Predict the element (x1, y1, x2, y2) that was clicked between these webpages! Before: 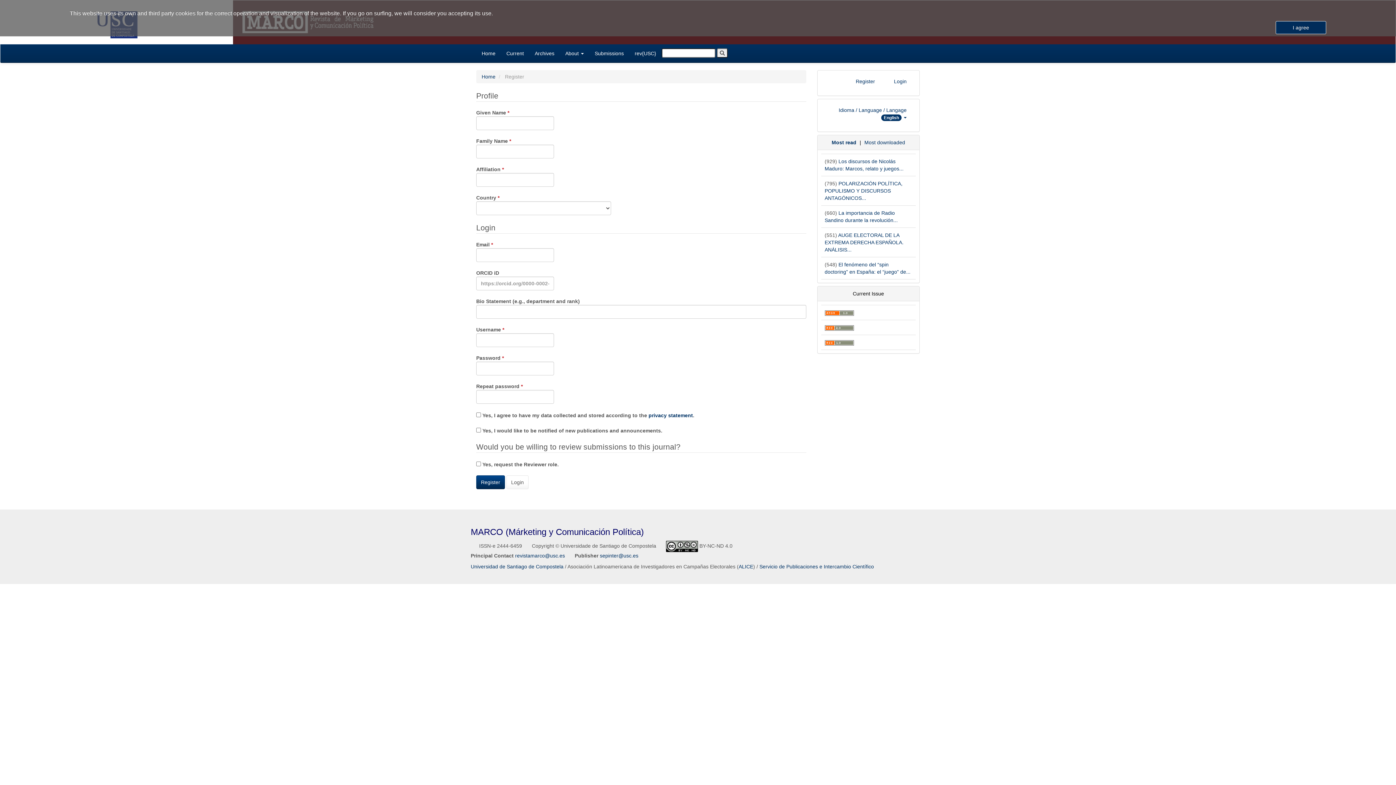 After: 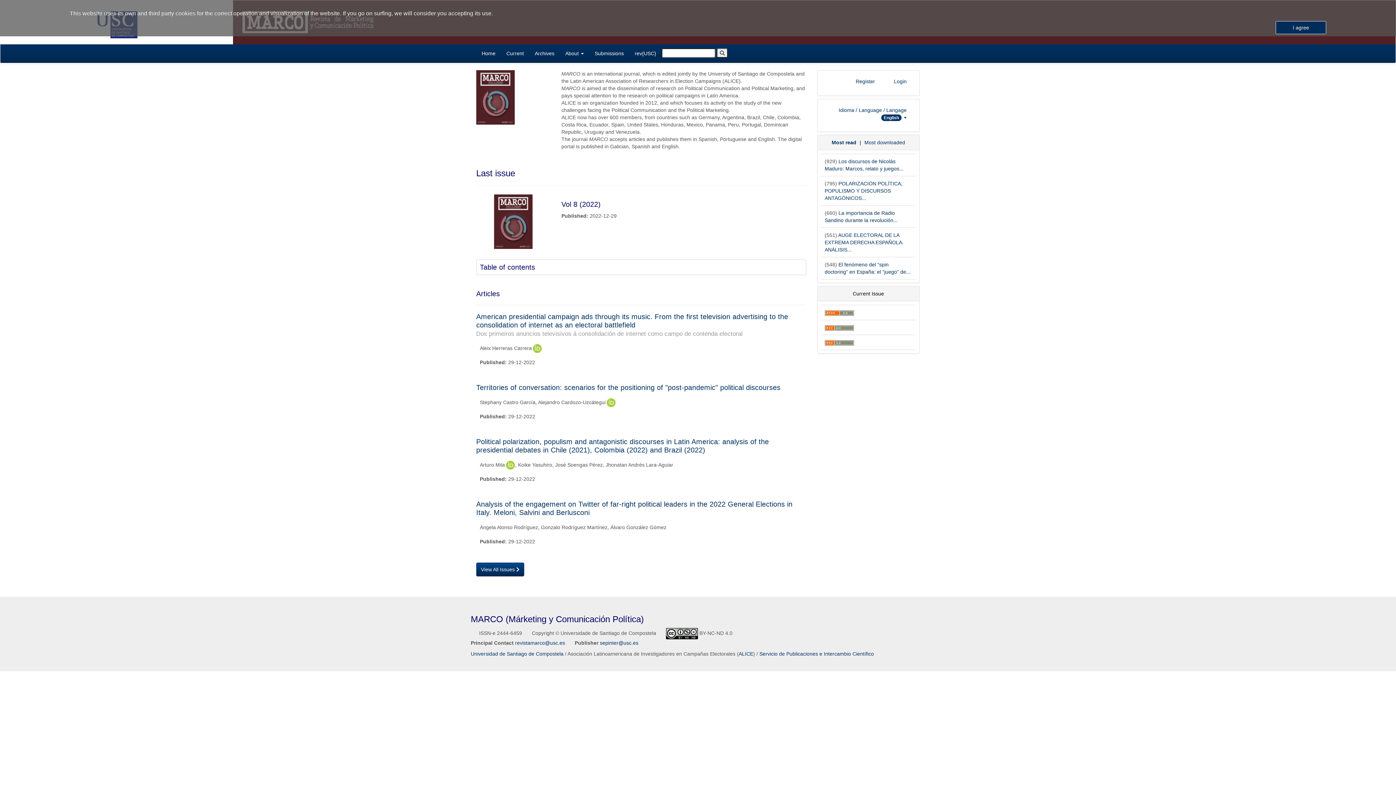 Action: label: Home bbox: (476, 44, 501, 62)